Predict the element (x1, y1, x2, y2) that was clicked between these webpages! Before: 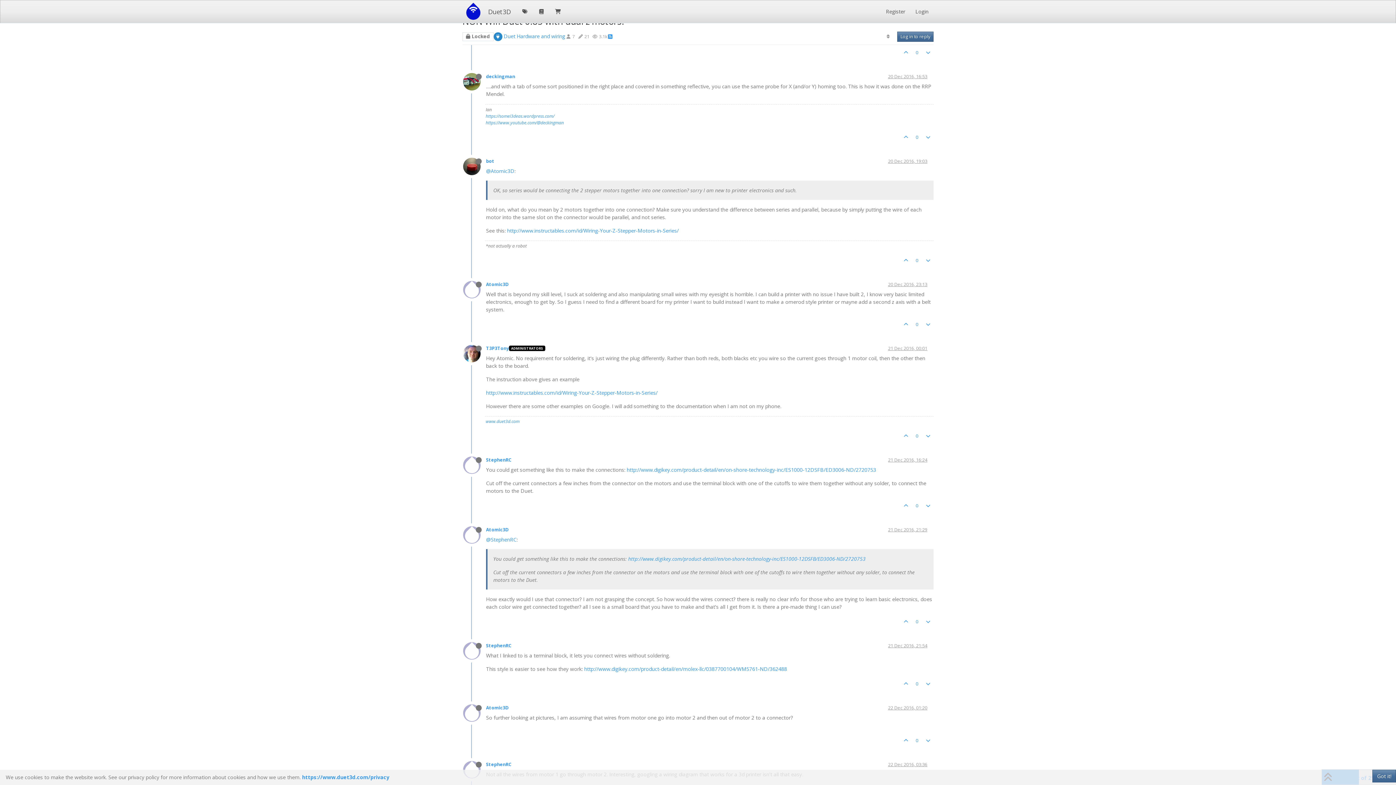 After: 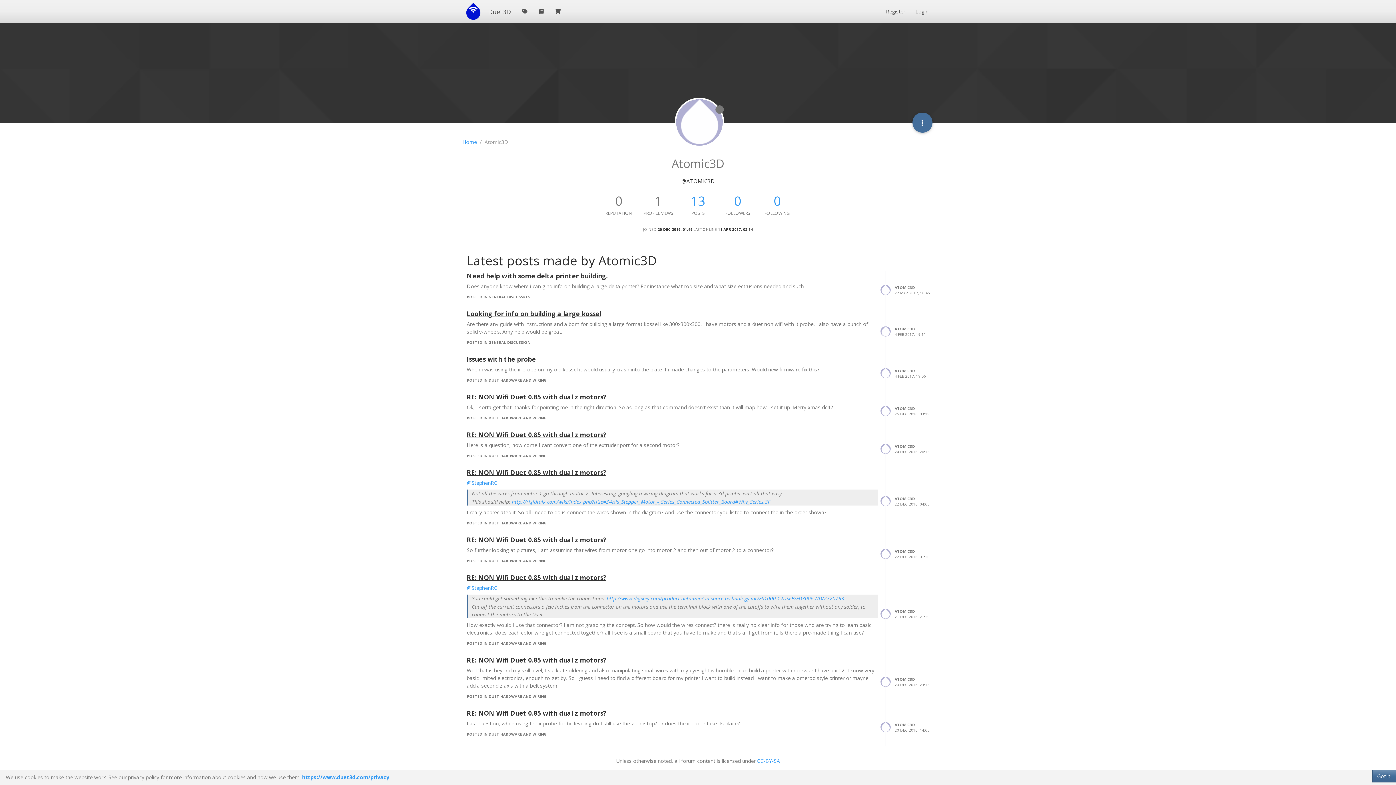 Action: bbox: (486, 167, 514, 174) label: @Atomic3D